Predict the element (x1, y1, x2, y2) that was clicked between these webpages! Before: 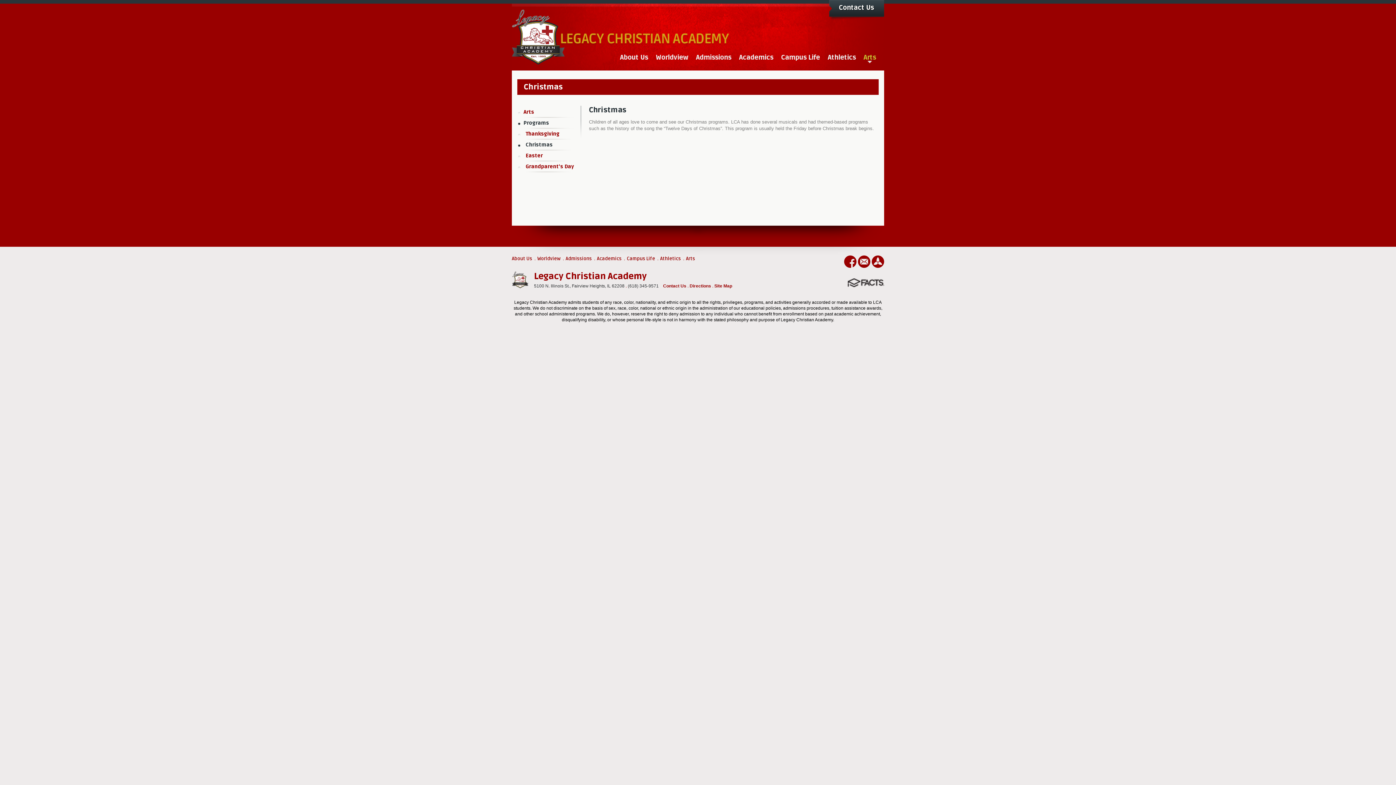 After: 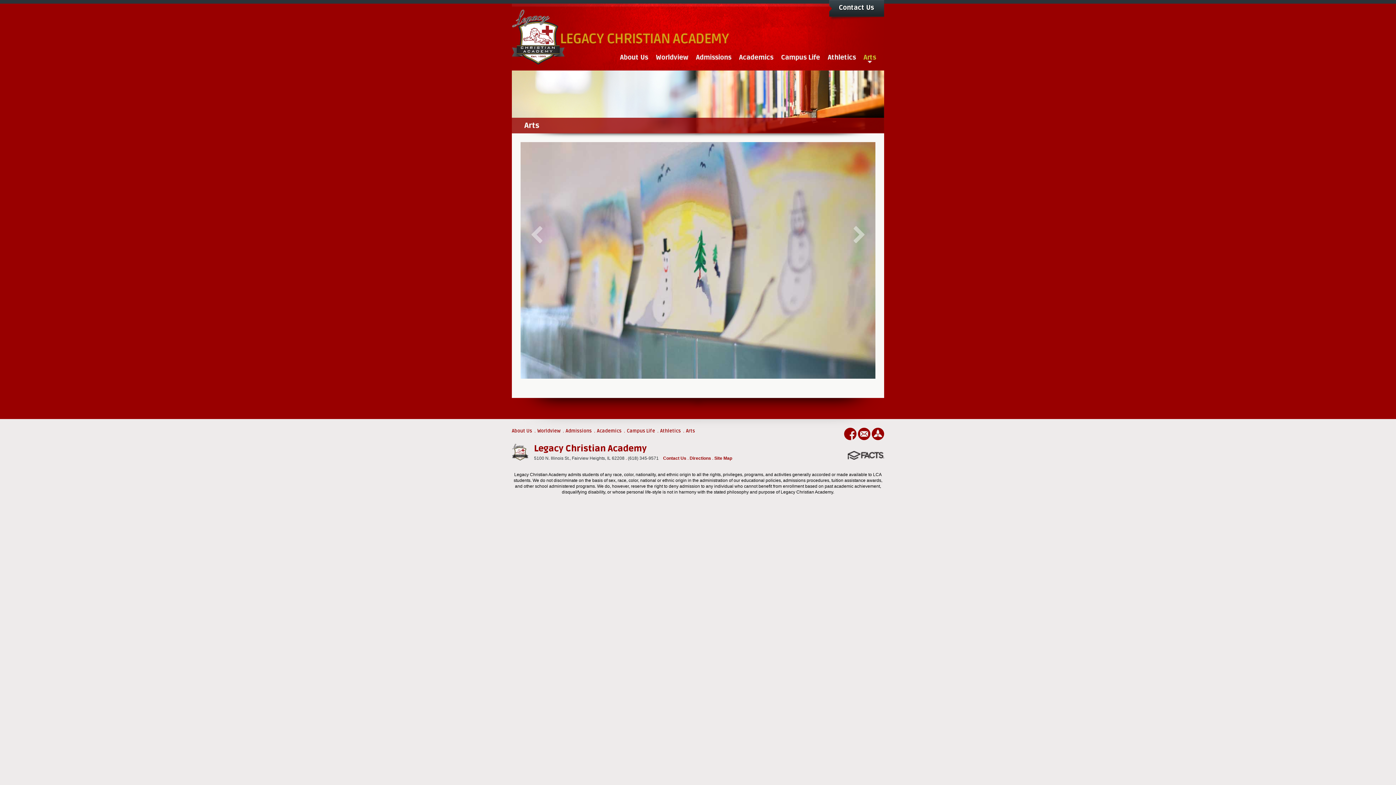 Action: label: Arts bbox: (522, 106, 580, 117)